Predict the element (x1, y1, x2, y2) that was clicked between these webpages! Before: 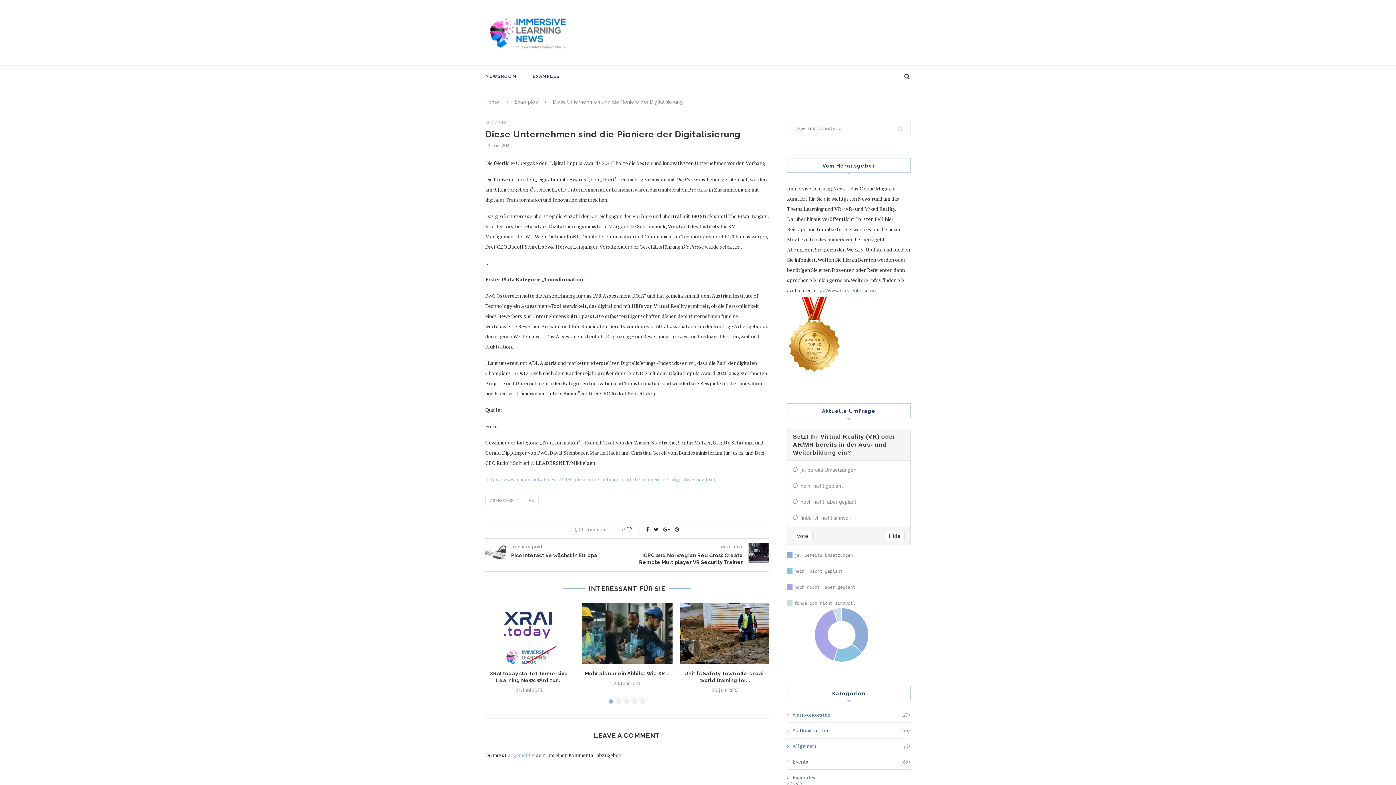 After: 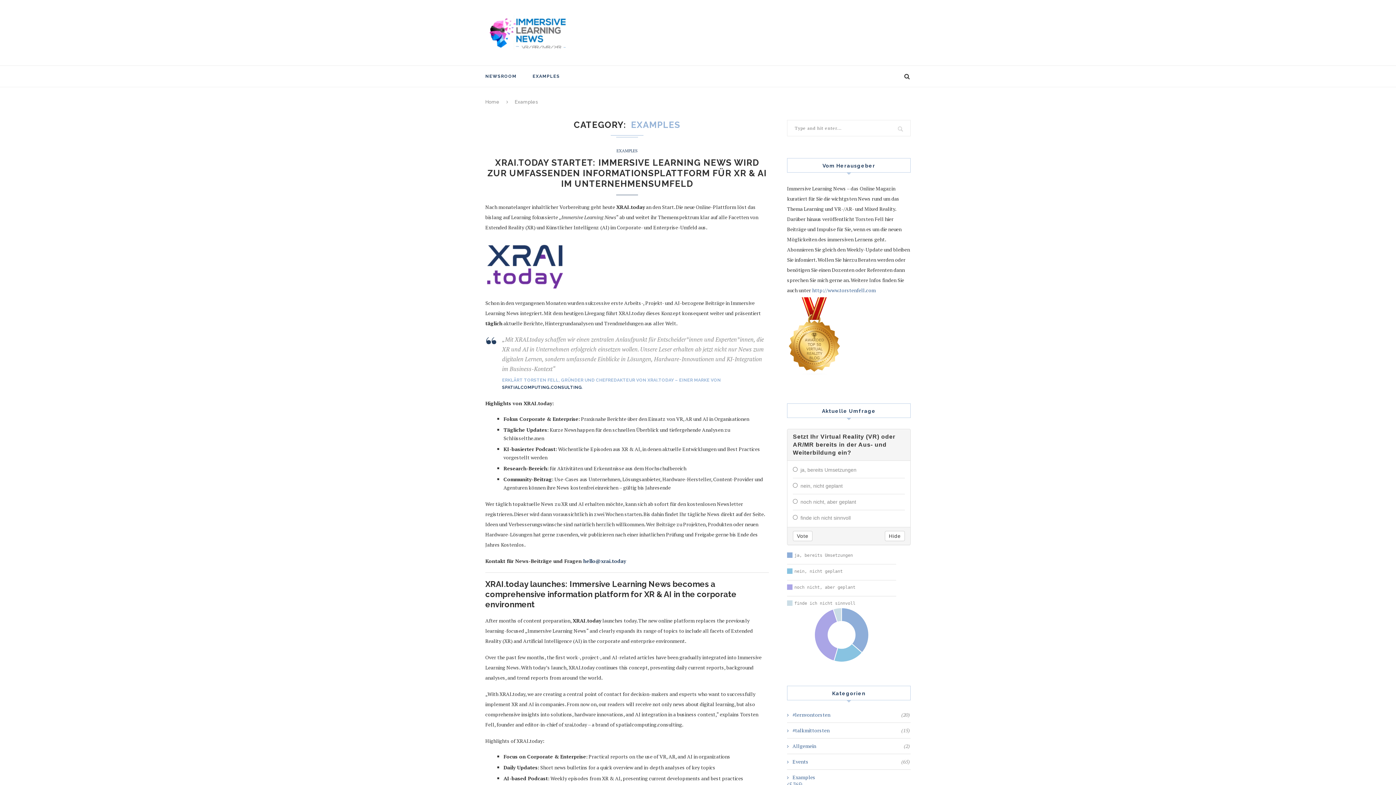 Action: bbox: (514, 99, 537, 104) label: Examples